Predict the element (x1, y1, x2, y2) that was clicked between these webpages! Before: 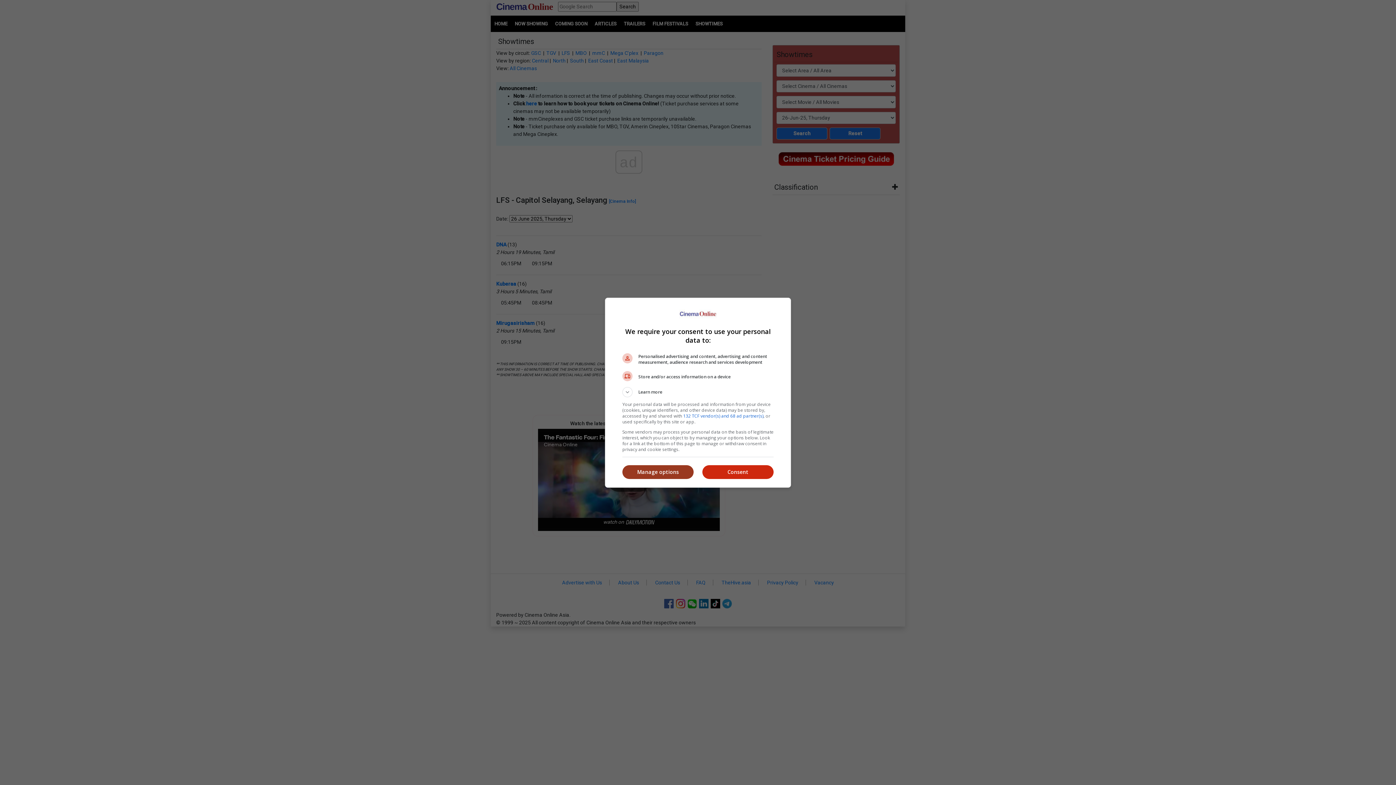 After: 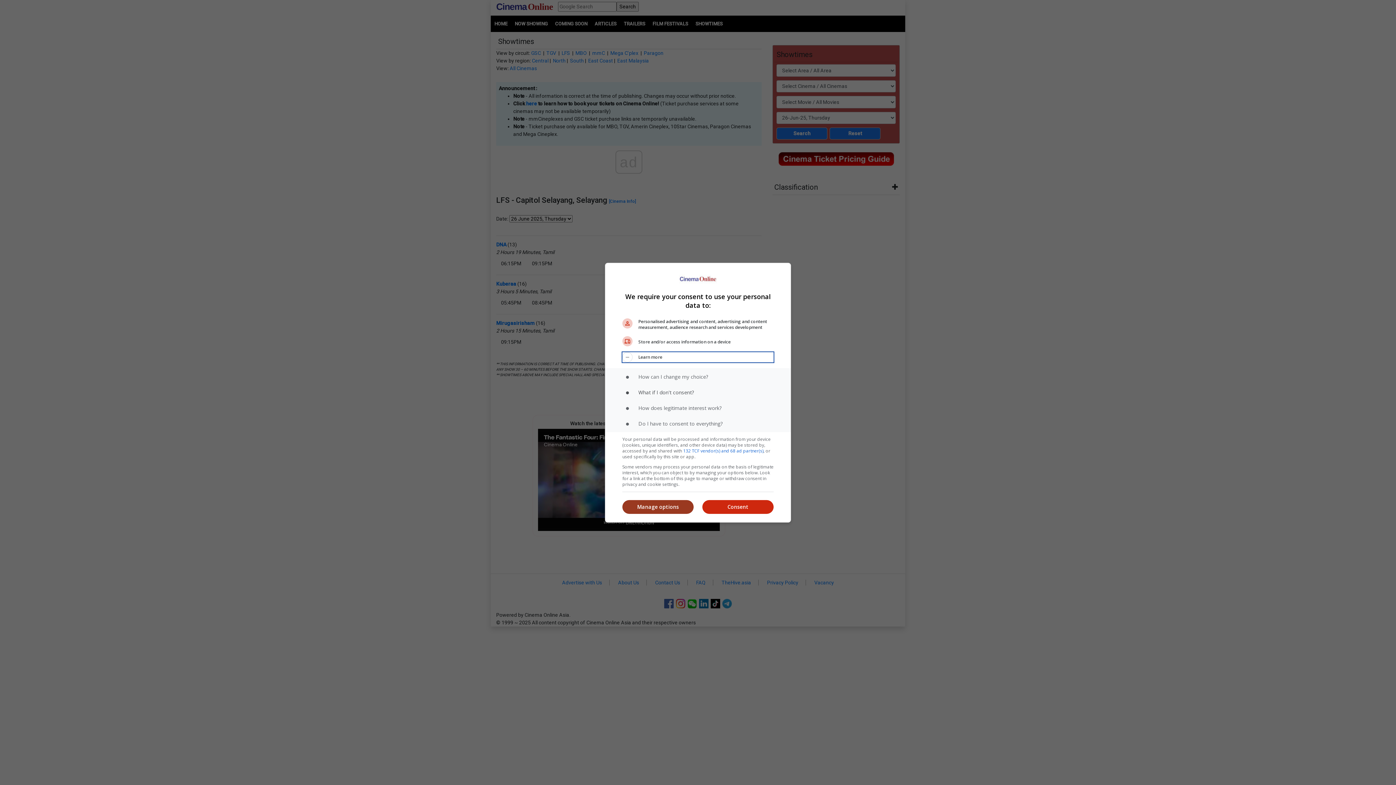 Action: label: Learn more bbox: (622, 387, 773, 397)